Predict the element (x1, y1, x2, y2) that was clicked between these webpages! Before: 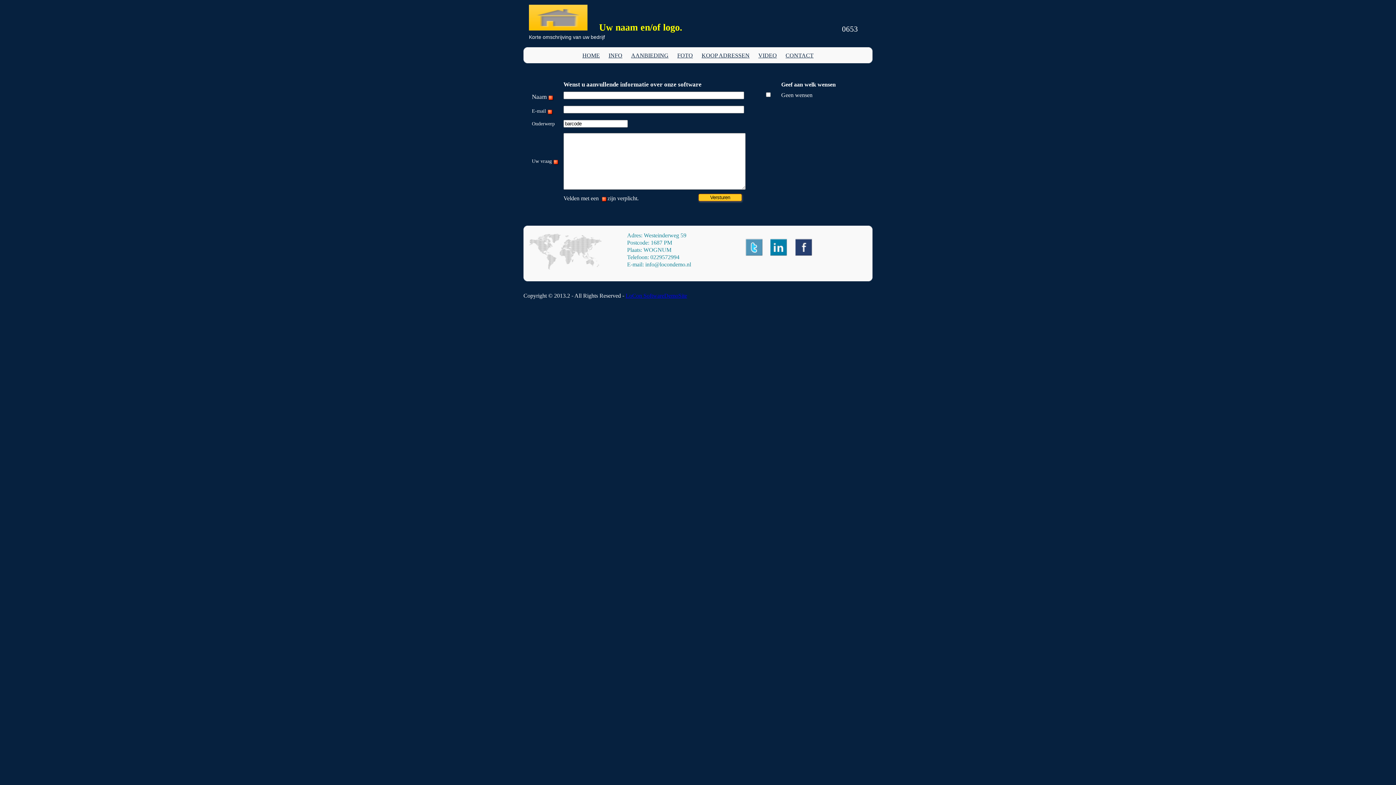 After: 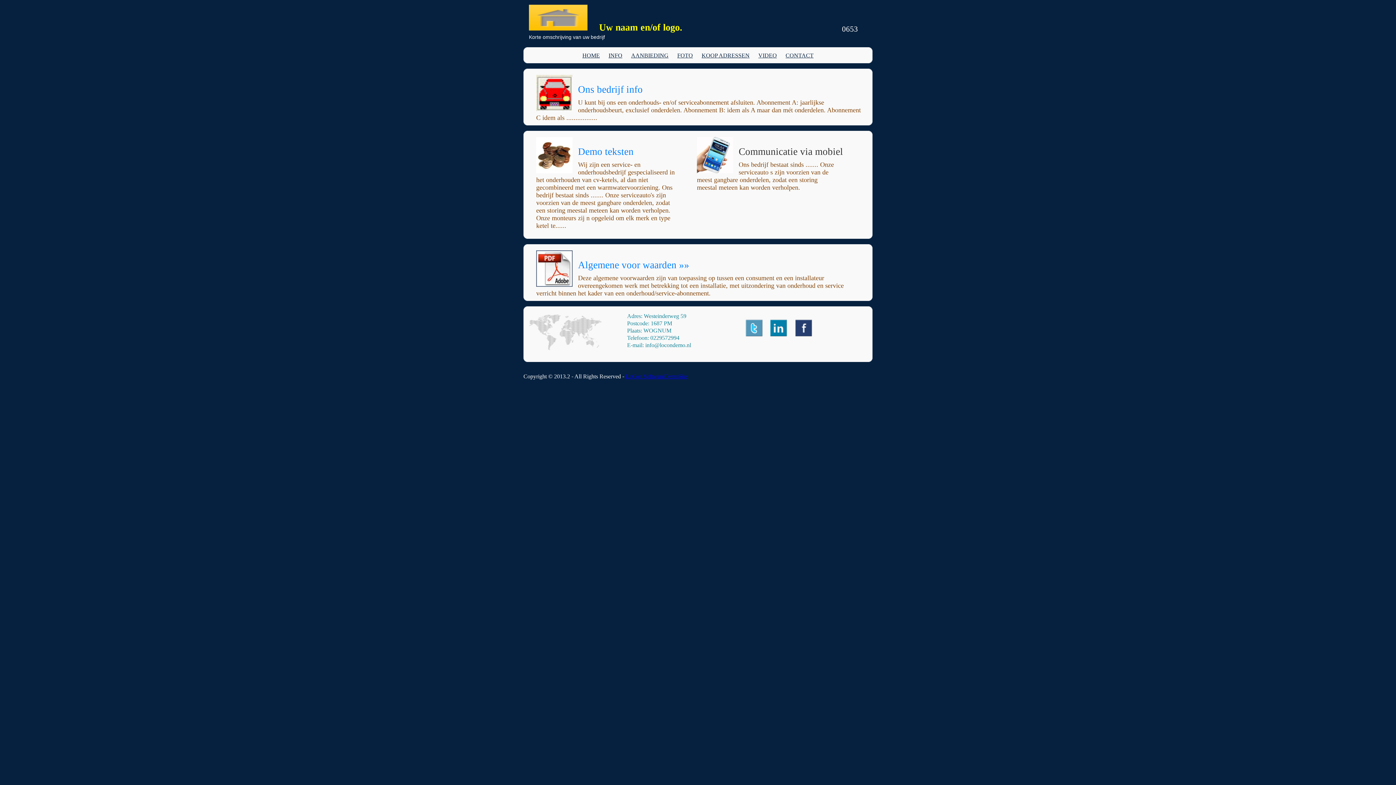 Action: label: INFO bbox: (608, 52, 622, 58)